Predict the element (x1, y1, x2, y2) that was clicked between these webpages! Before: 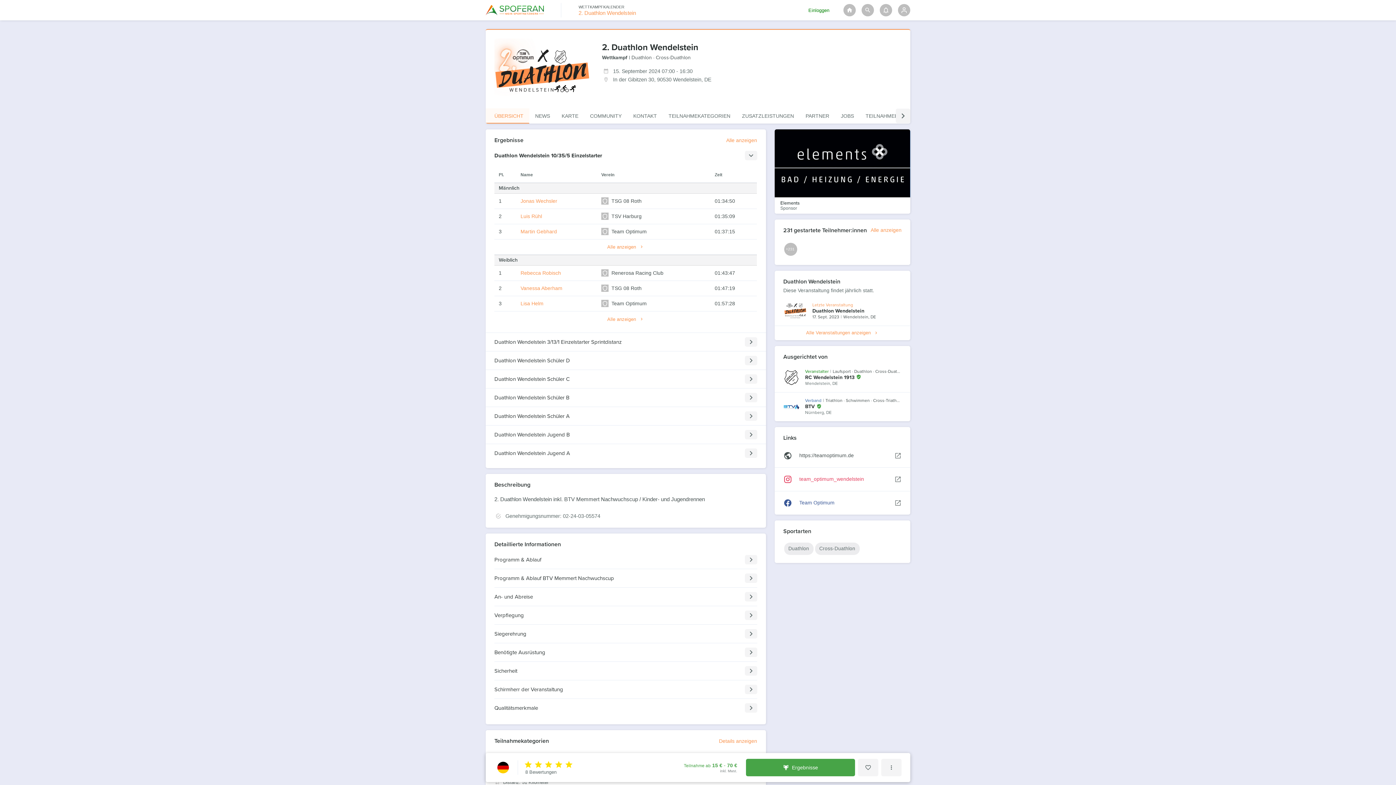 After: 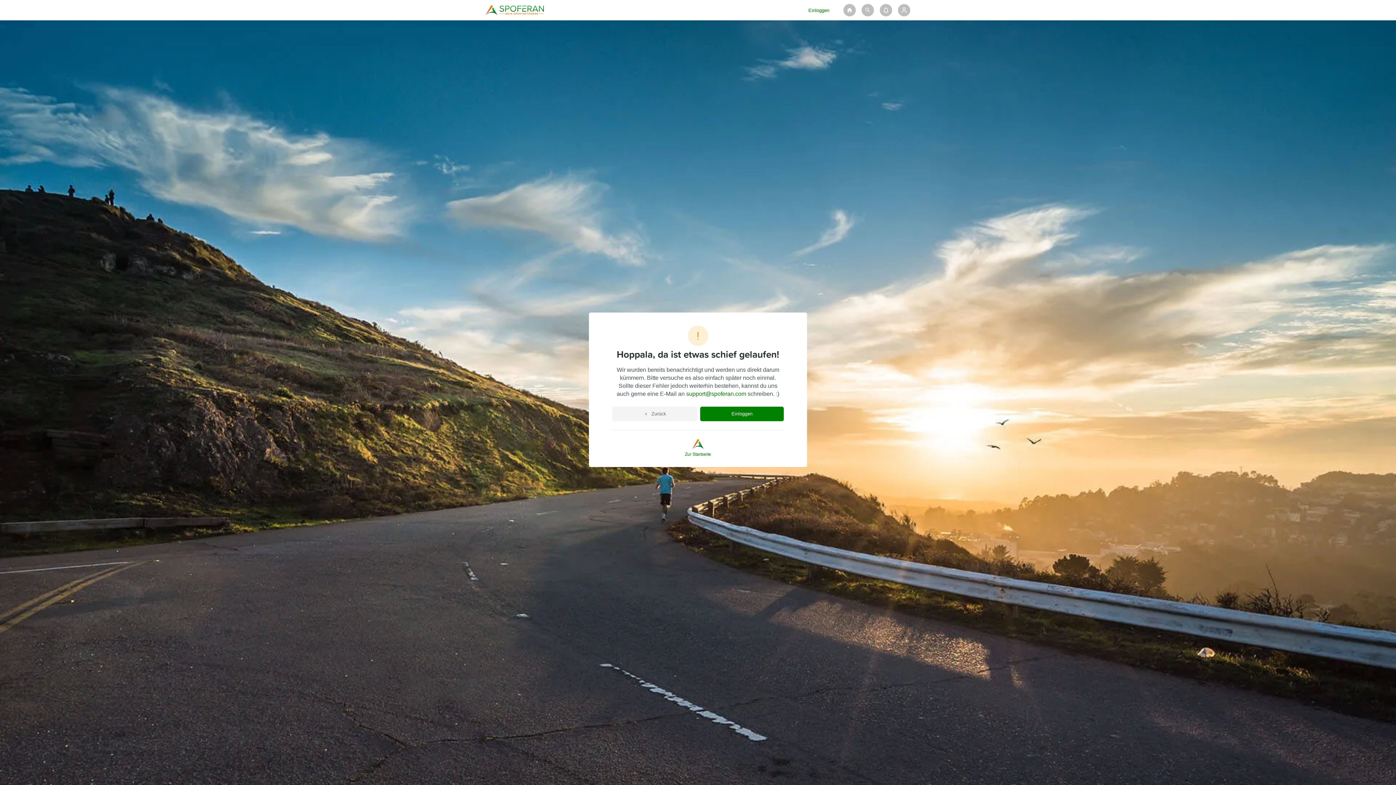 Action: label: Alle anzeigen bbox: (870, 227, 901, 233)